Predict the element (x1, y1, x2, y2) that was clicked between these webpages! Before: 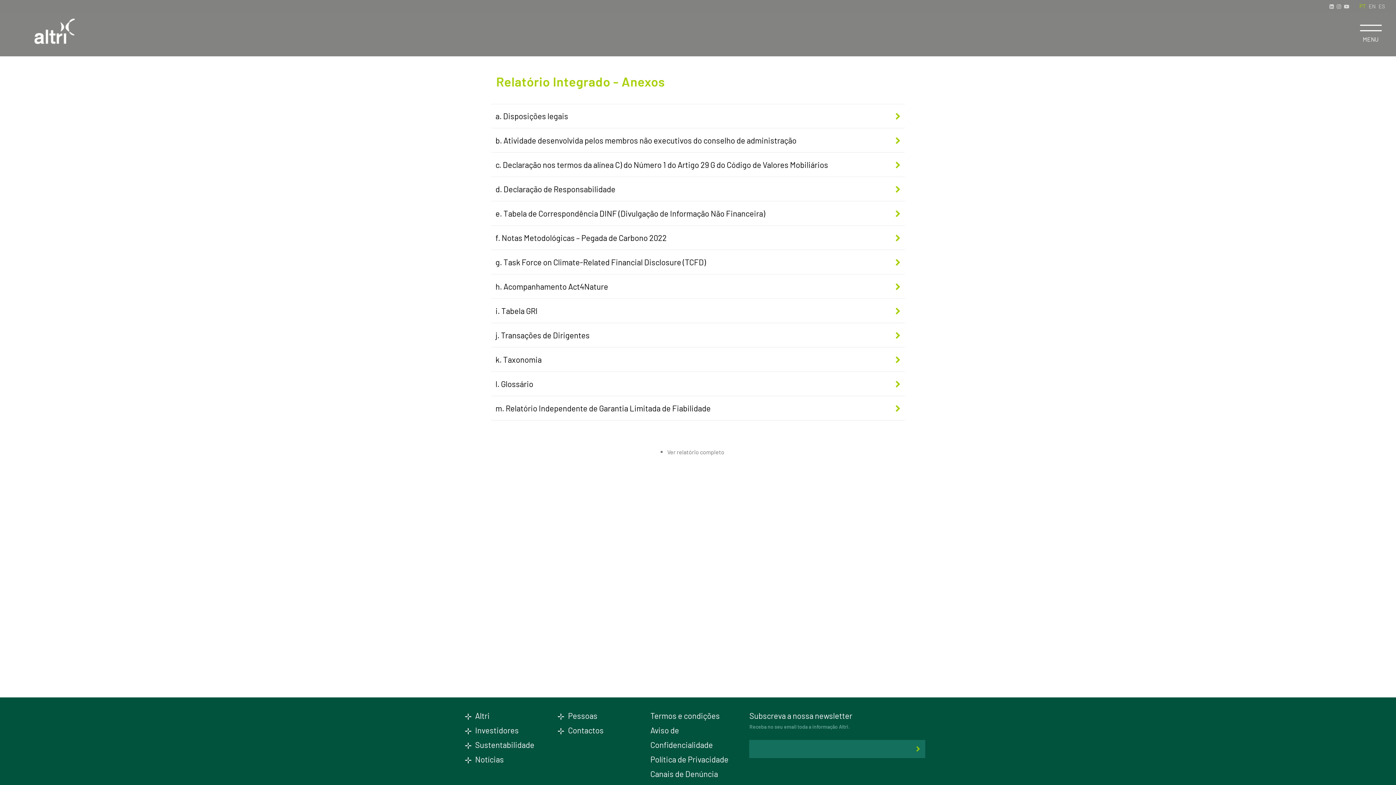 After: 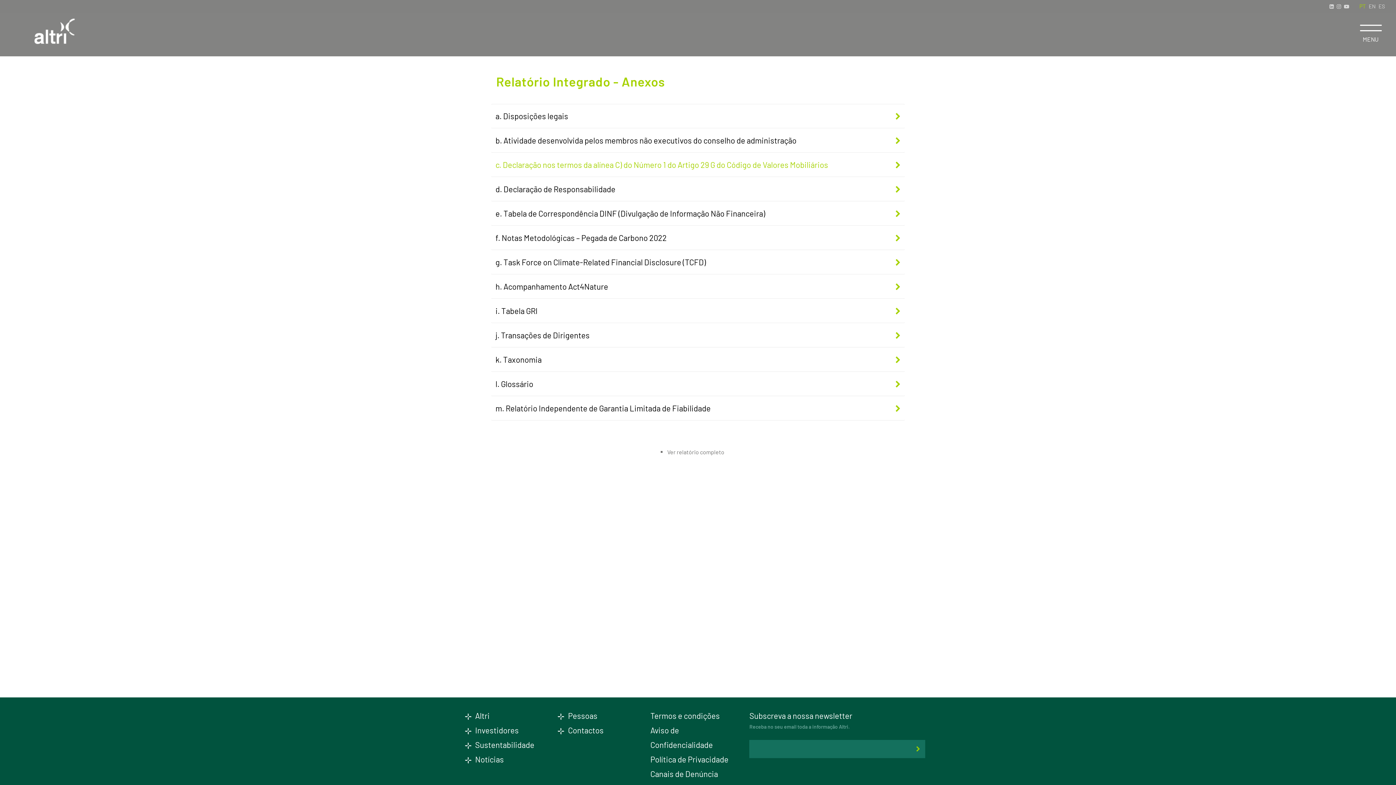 Action: bbox: (490, 152, 905, 177) label: c. Declaração nos termos da alínea C) do Número 1 do Artigo 29 G do Código de Valores Mobiliários